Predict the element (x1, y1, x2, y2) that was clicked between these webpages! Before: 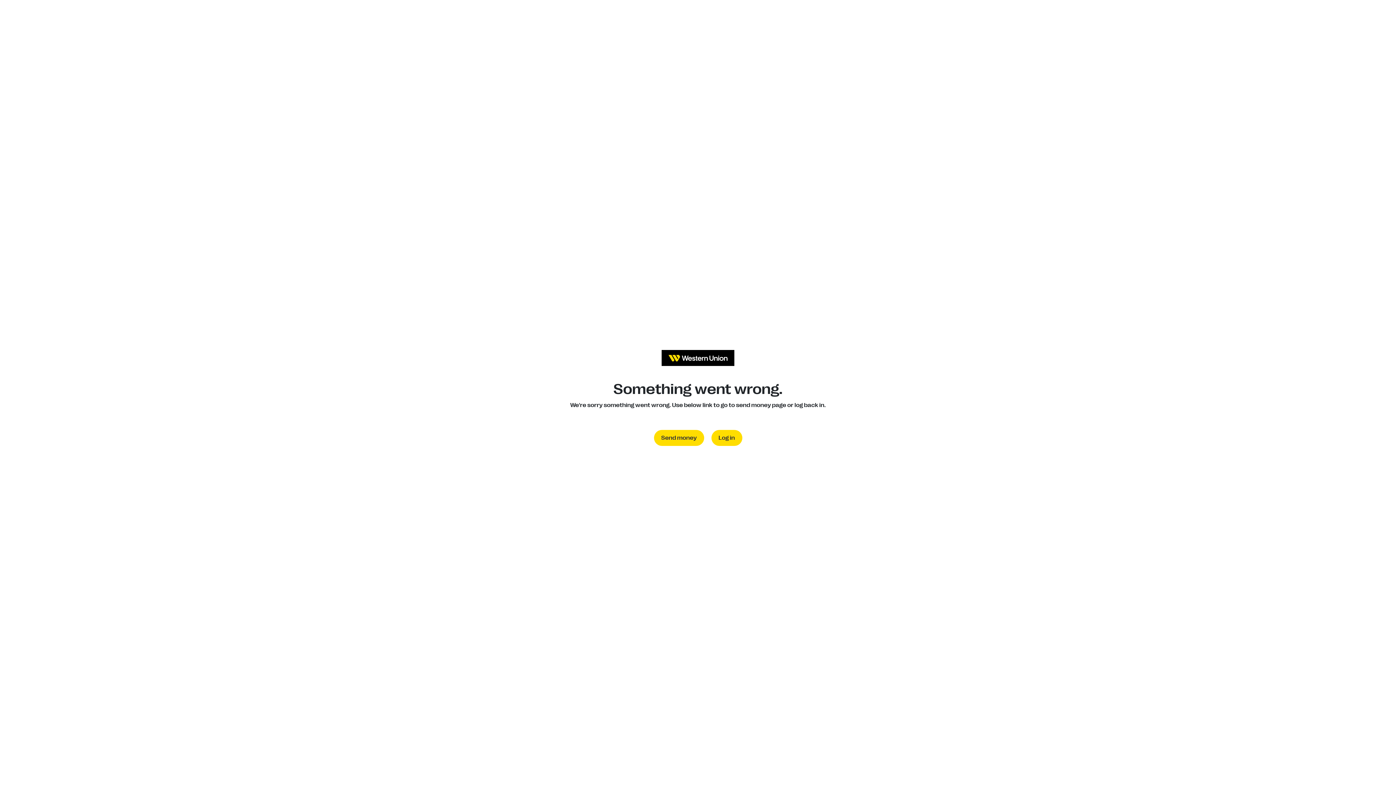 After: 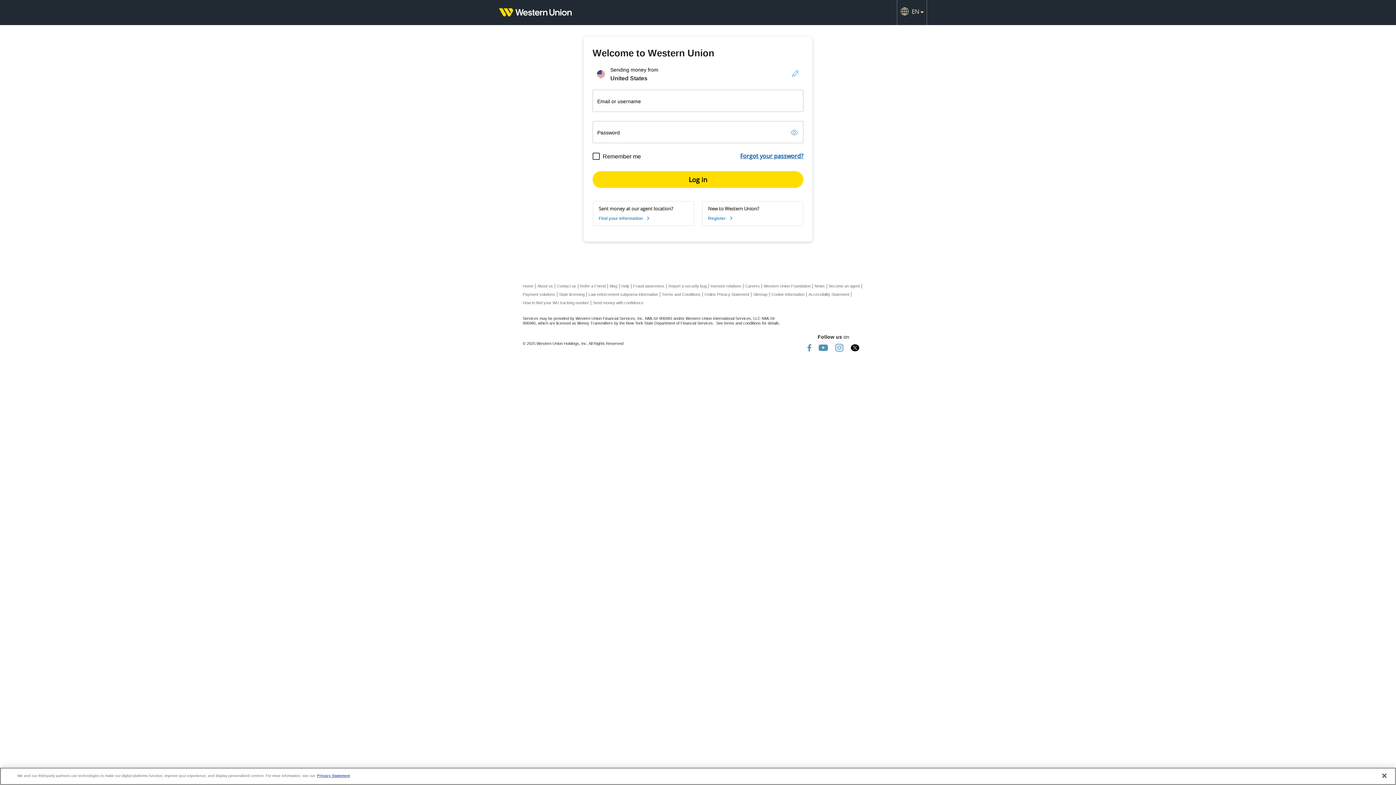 Action: bbox: (711, 430, 742, 446) label: Log in